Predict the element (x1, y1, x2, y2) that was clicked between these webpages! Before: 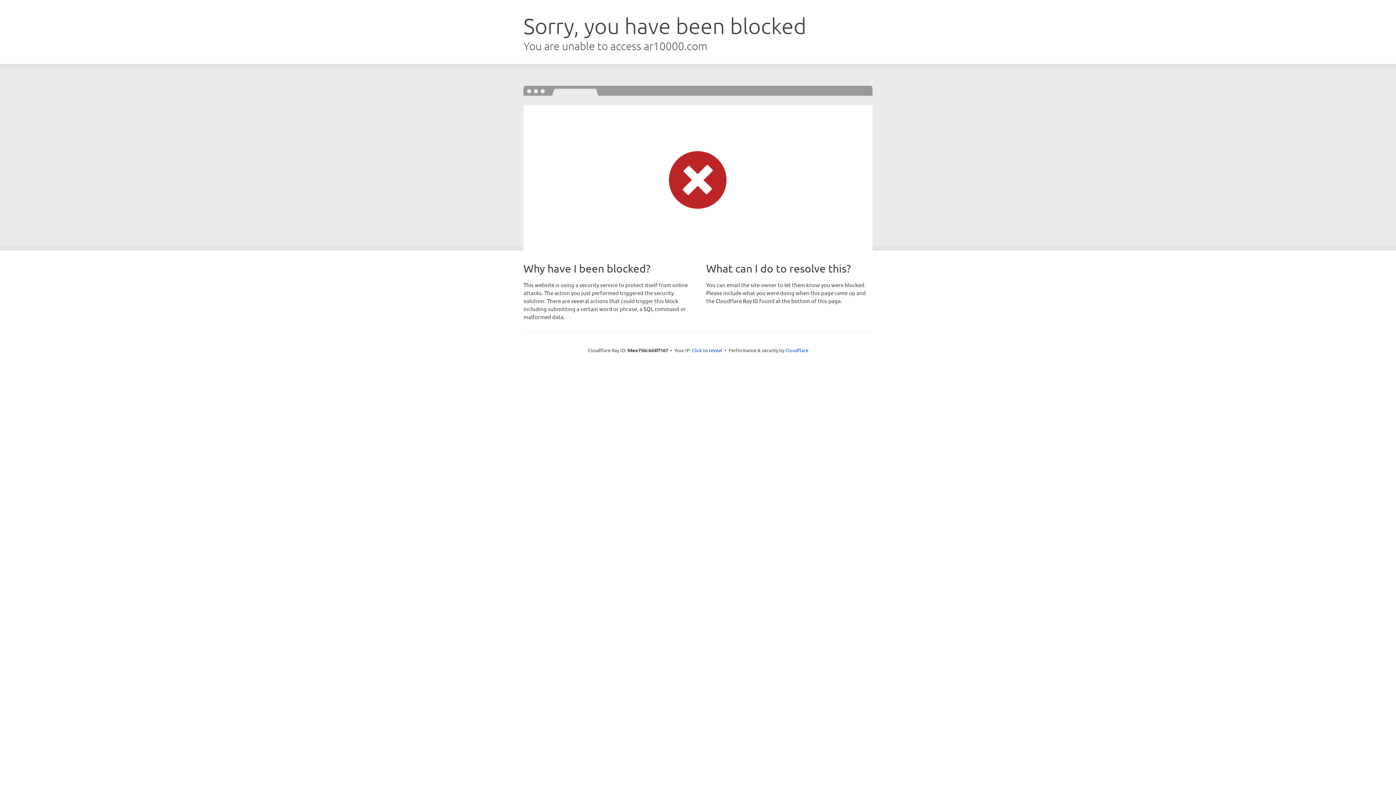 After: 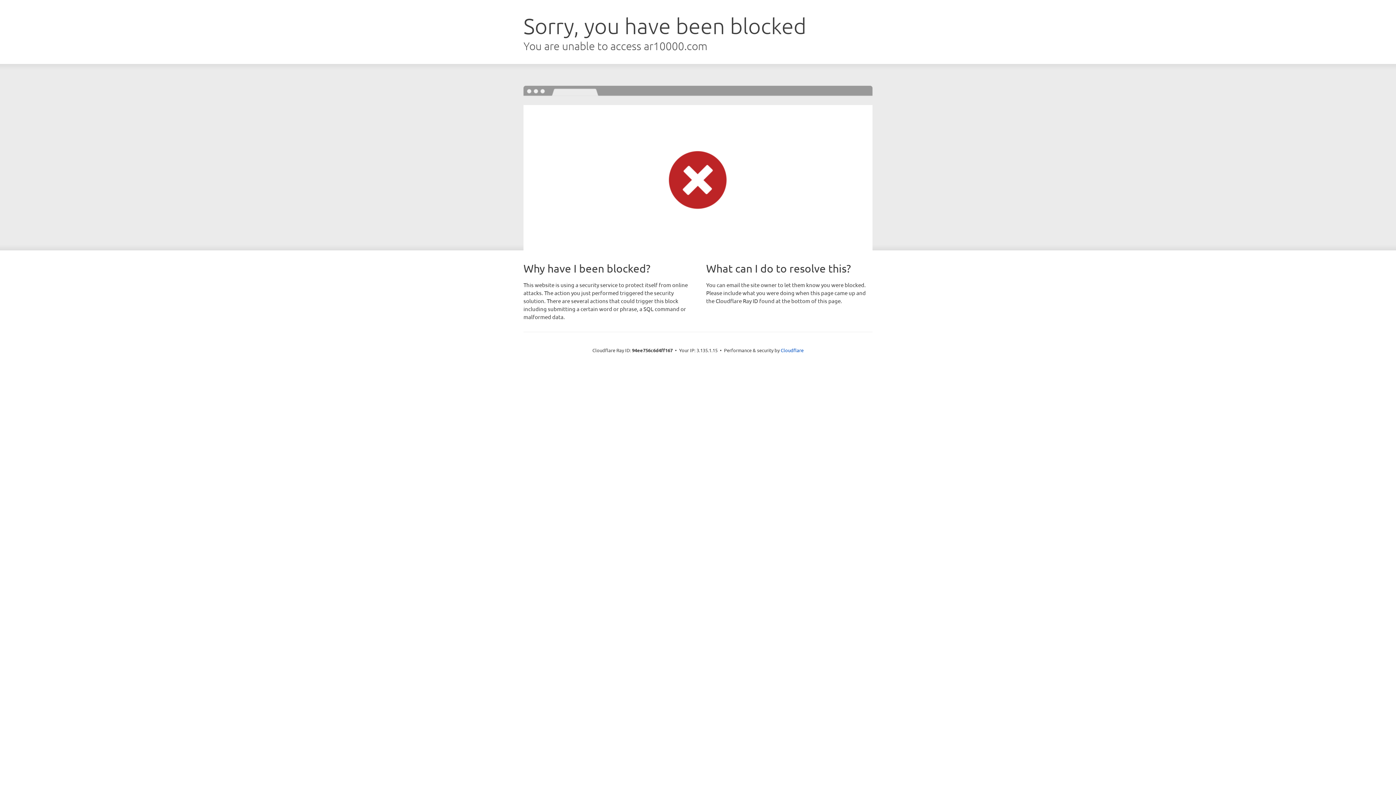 Action: bbox: (692, 346, 722, 353) label: Click to reveal